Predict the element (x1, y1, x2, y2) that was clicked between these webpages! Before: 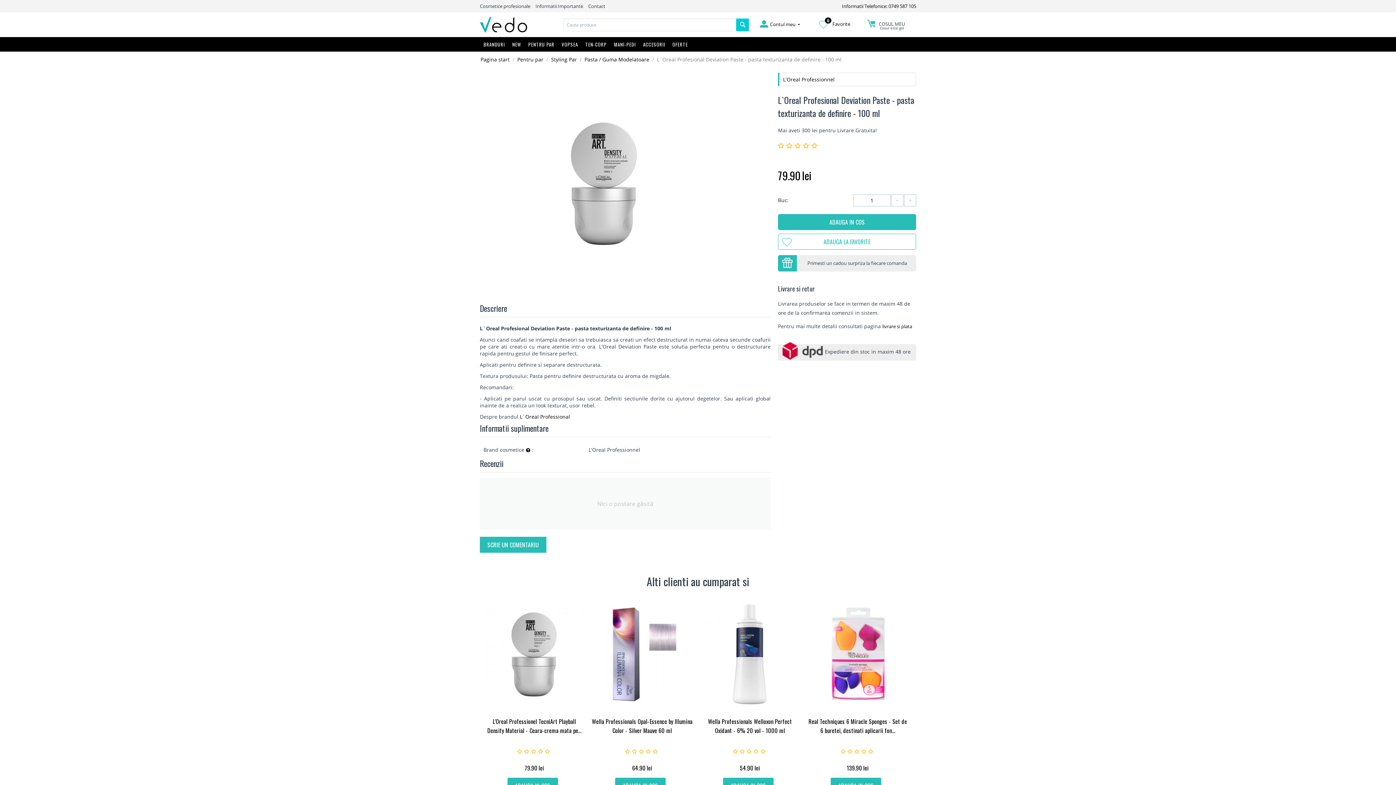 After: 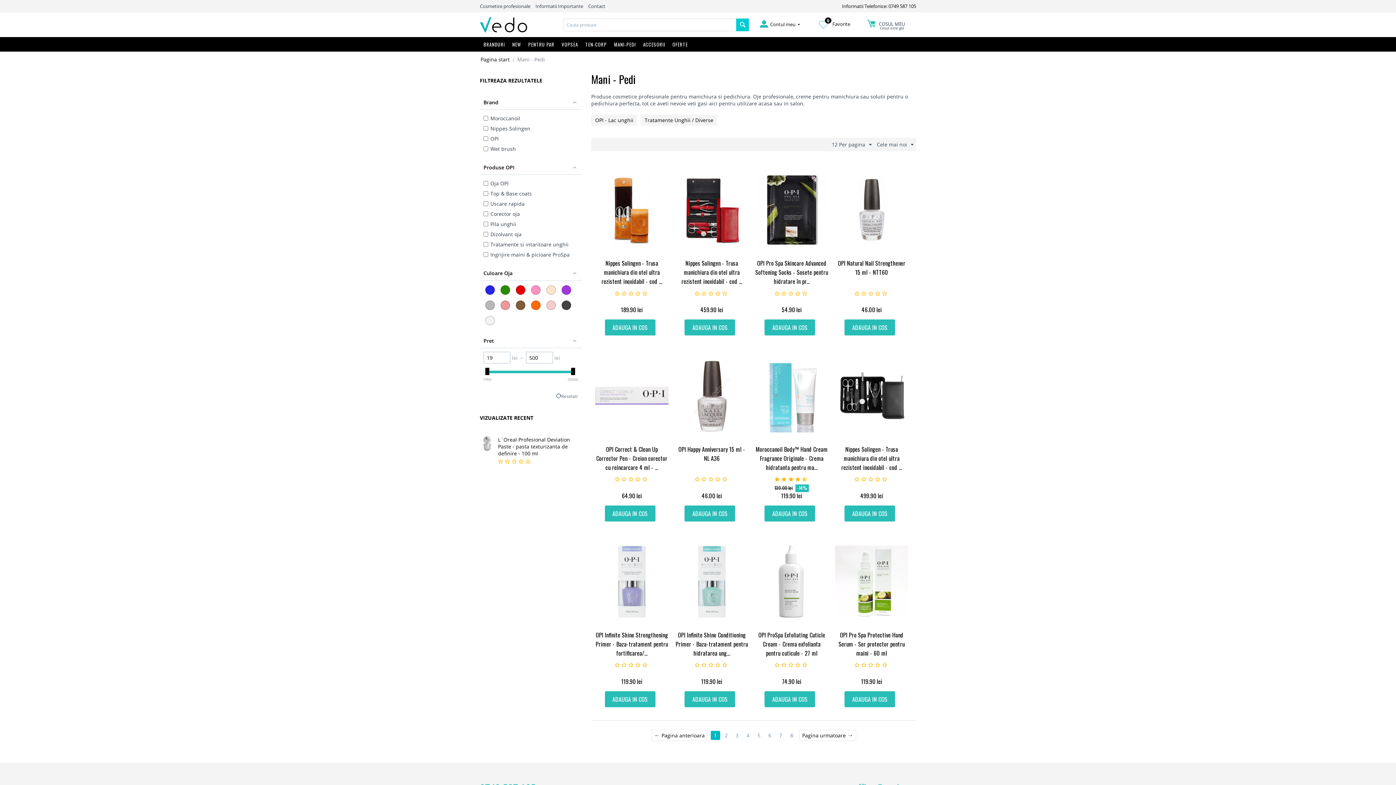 Action: bbox: (610, 37, 639, 51) label: MANI-PEDI